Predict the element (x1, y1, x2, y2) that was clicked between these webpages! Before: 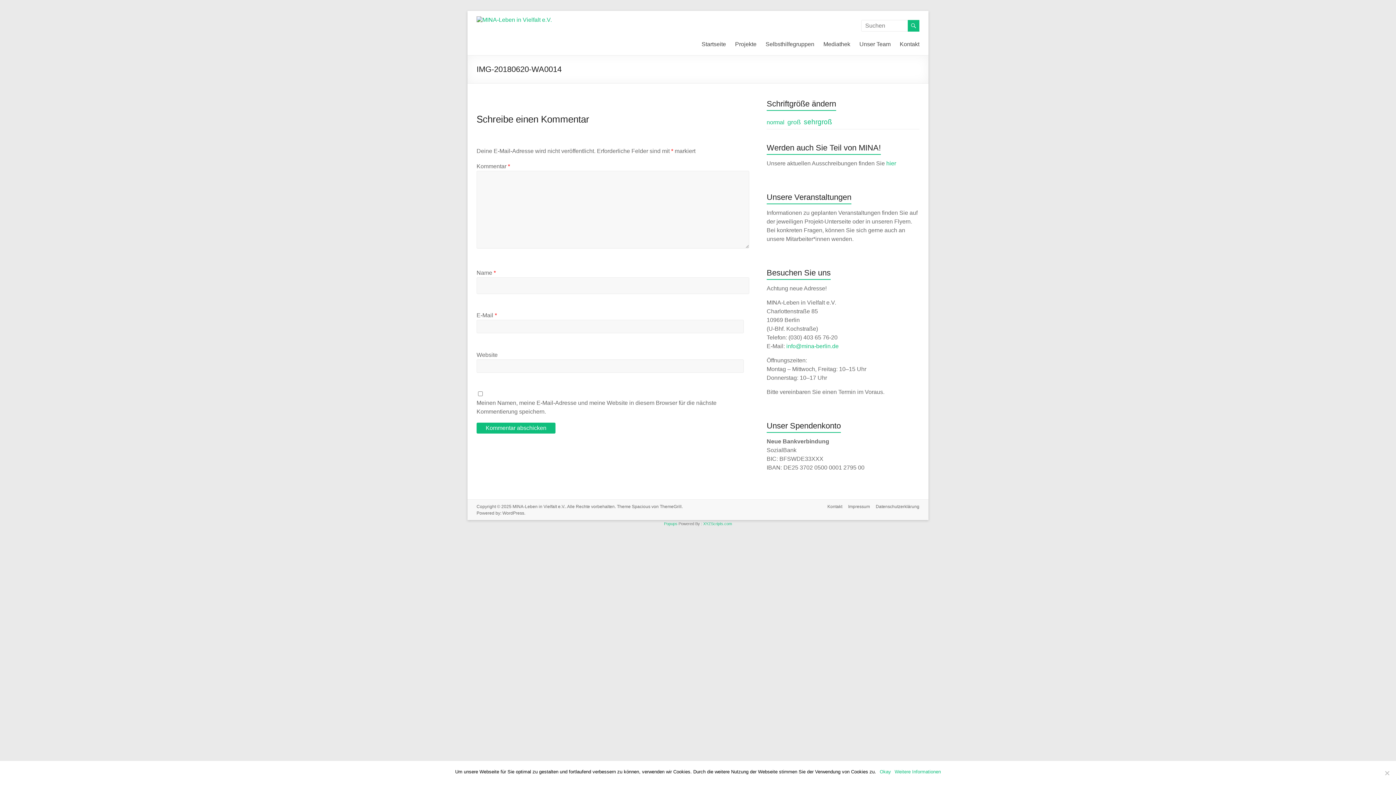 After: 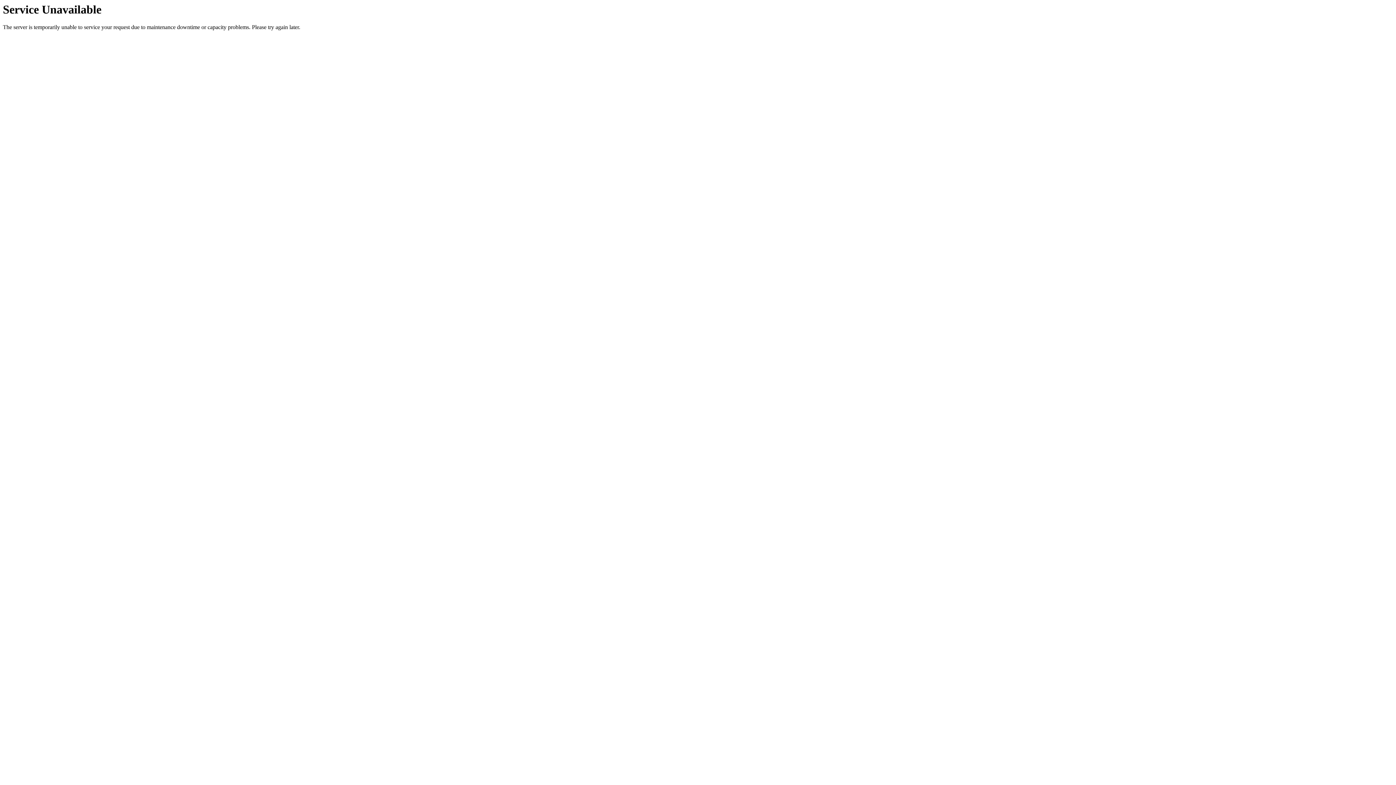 Action: bbox: (900, 38, 919, 49) label: Kontakt